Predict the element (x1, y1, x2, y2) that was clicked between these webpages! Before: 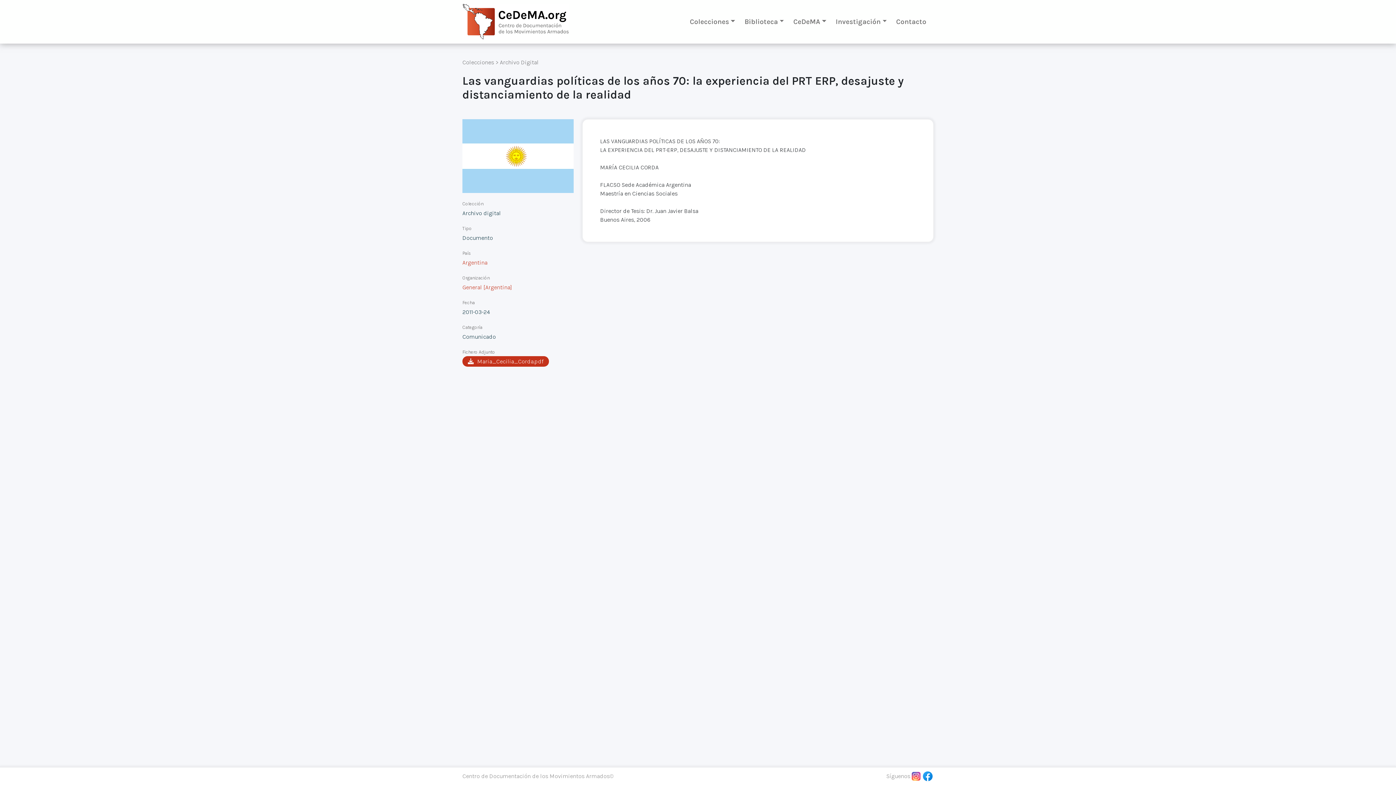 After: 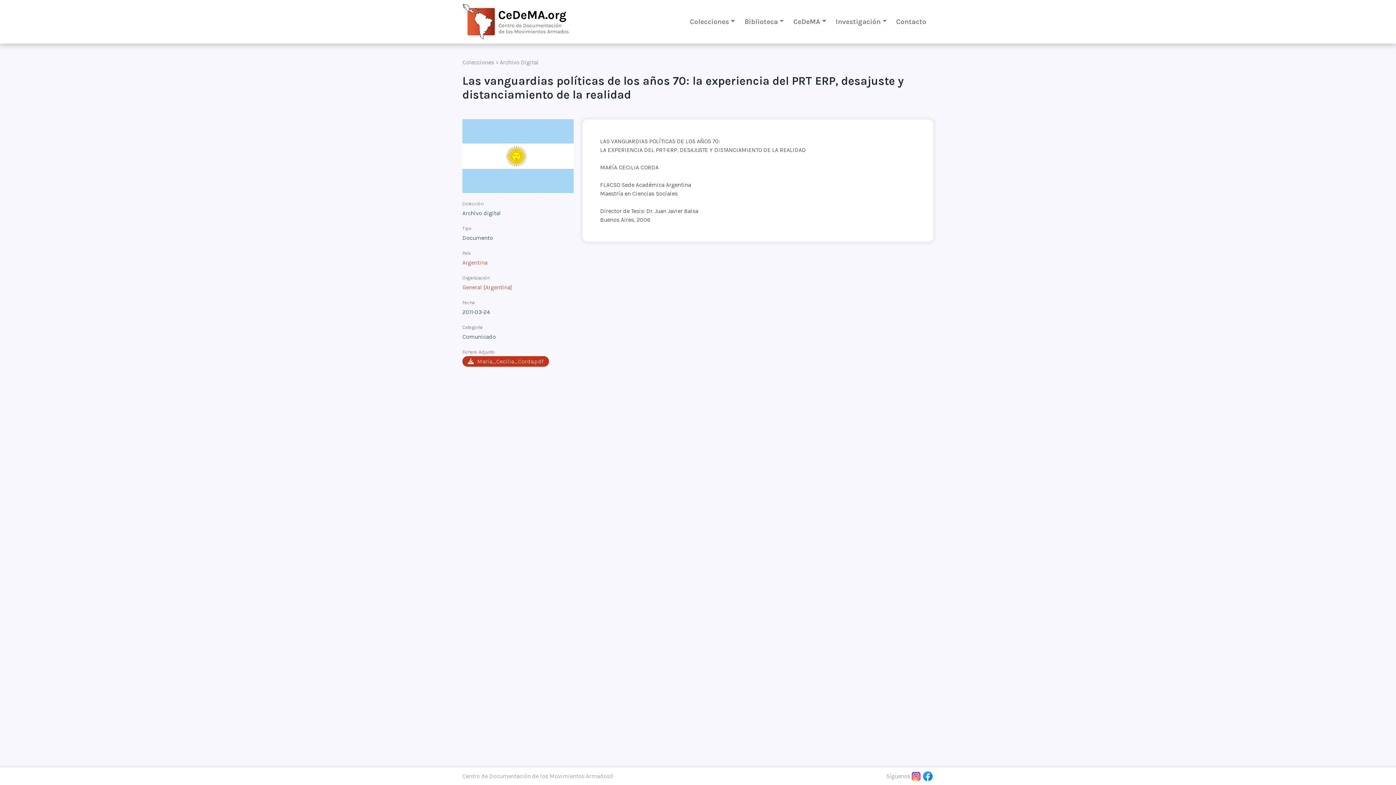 Action: label: Maria_Cecilia_Corda.pdf bbox: (462, 356, 549, 366)